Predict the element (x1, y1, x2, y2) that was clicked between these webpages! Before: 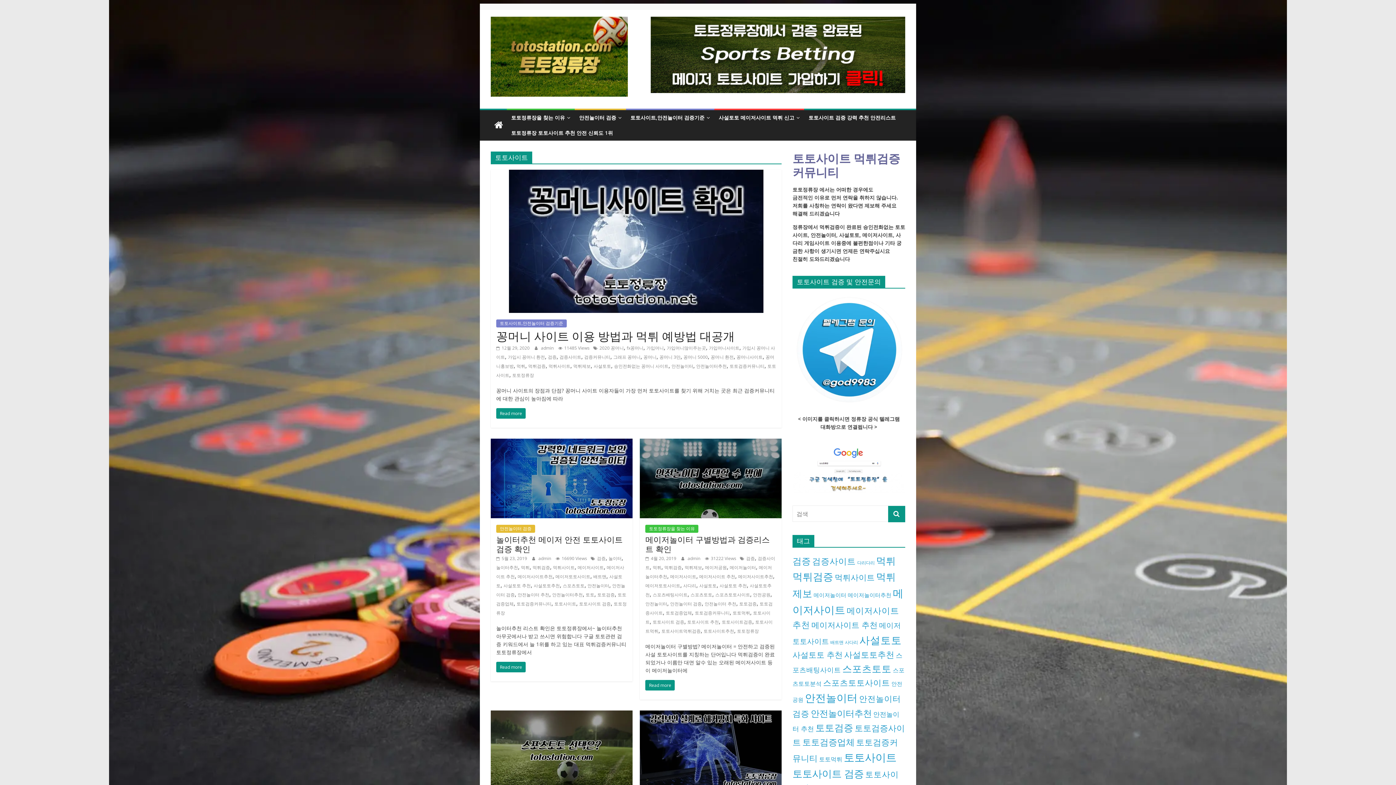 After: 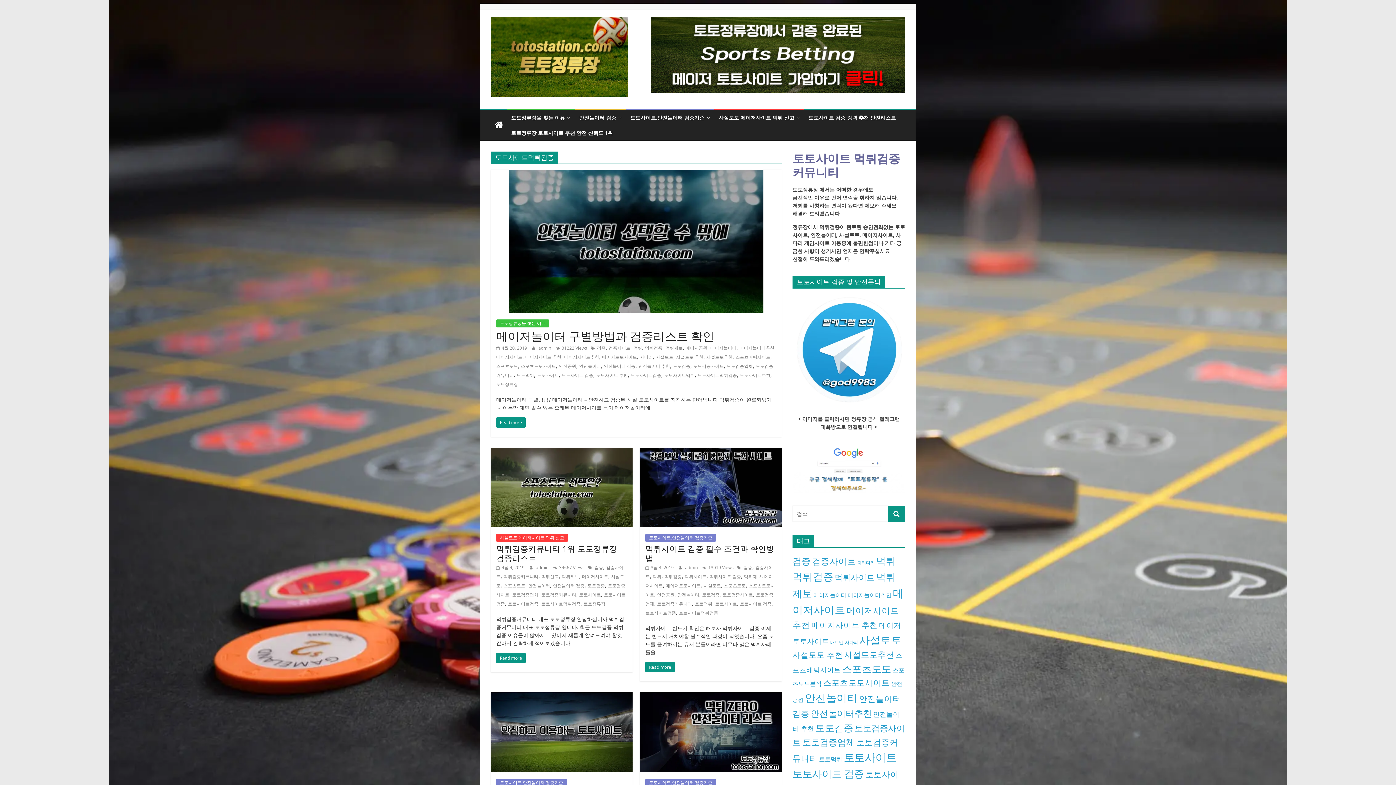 Action: bbox: (661, 628, 700, 634) label: 토토사이트먹튀검증